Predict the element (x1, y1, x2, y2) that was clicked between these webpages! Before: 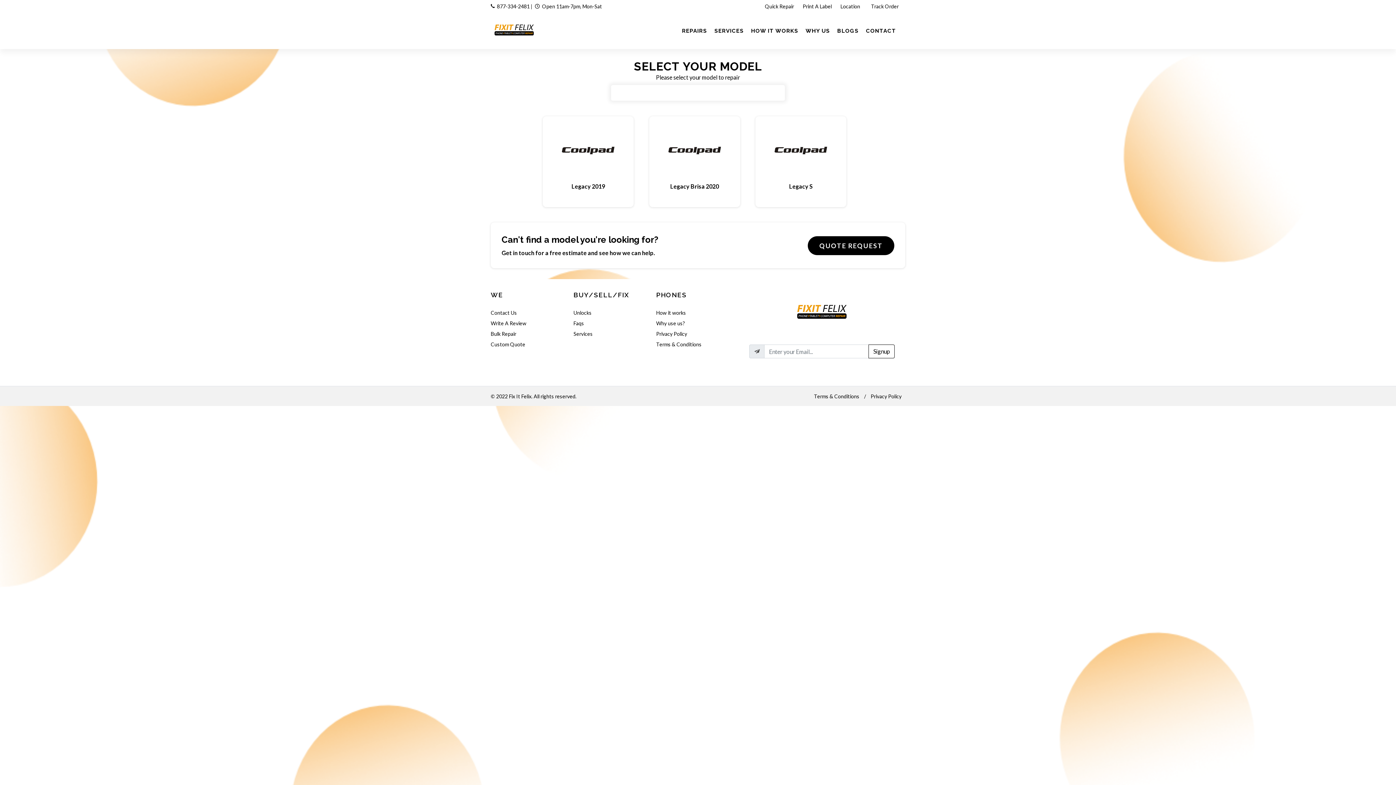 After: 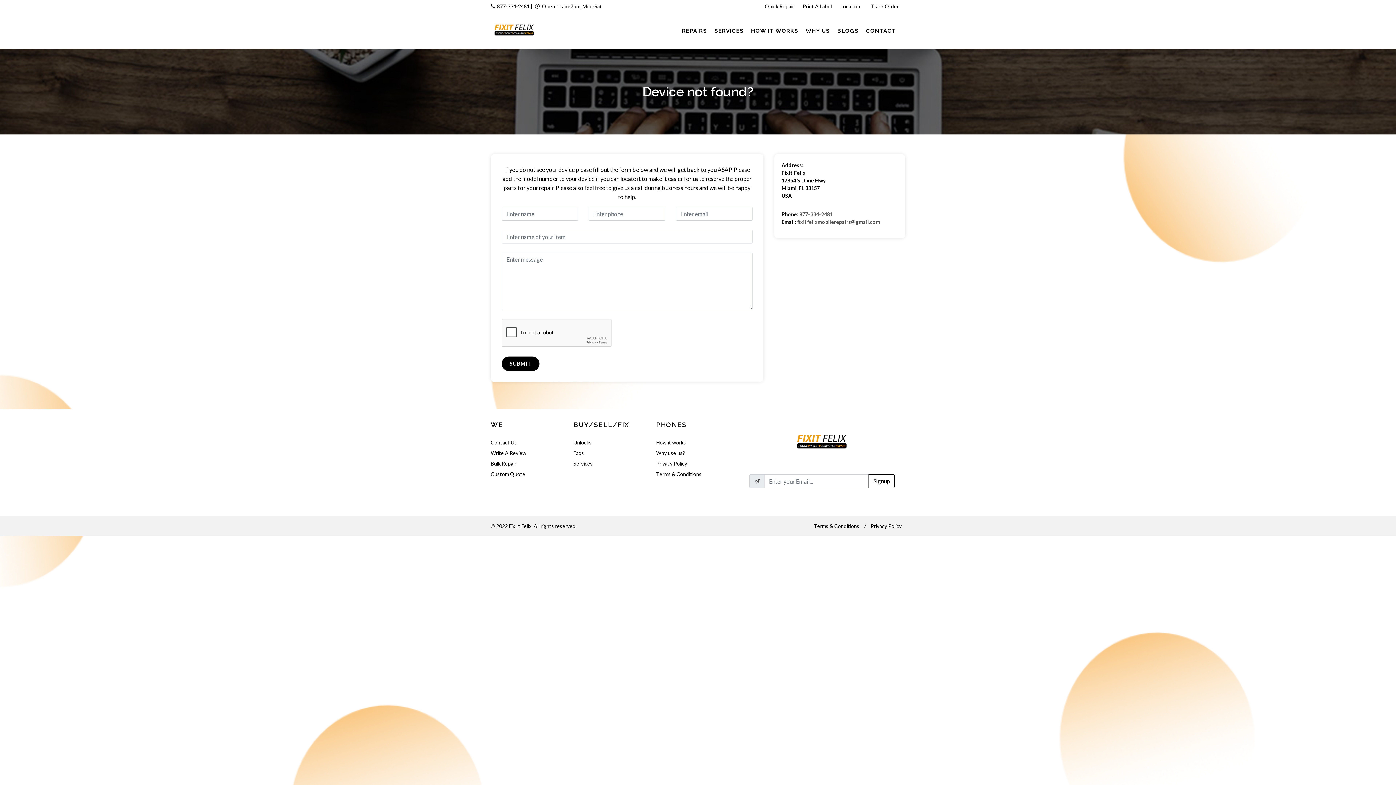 Action: bbox: (490, 341, 526, 348) label: Custom Quote